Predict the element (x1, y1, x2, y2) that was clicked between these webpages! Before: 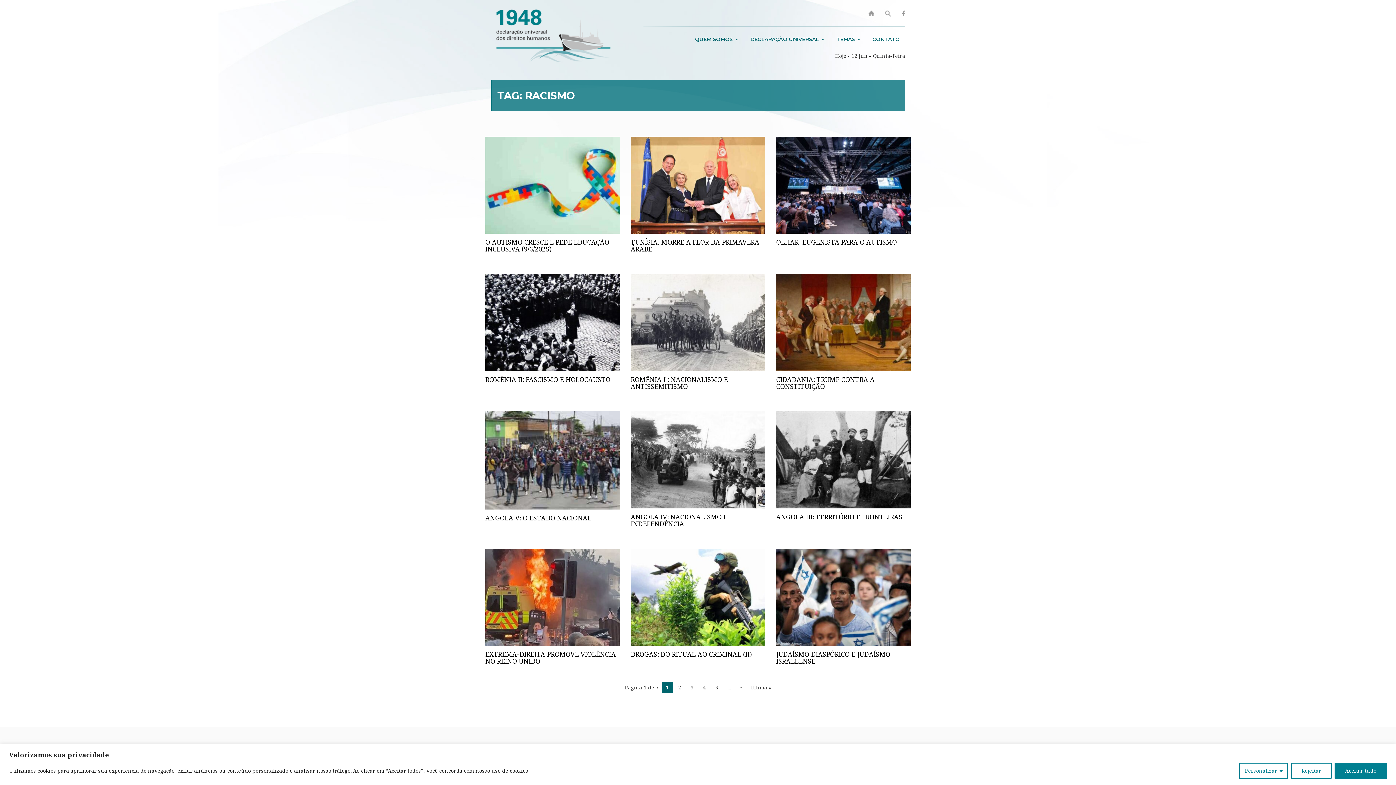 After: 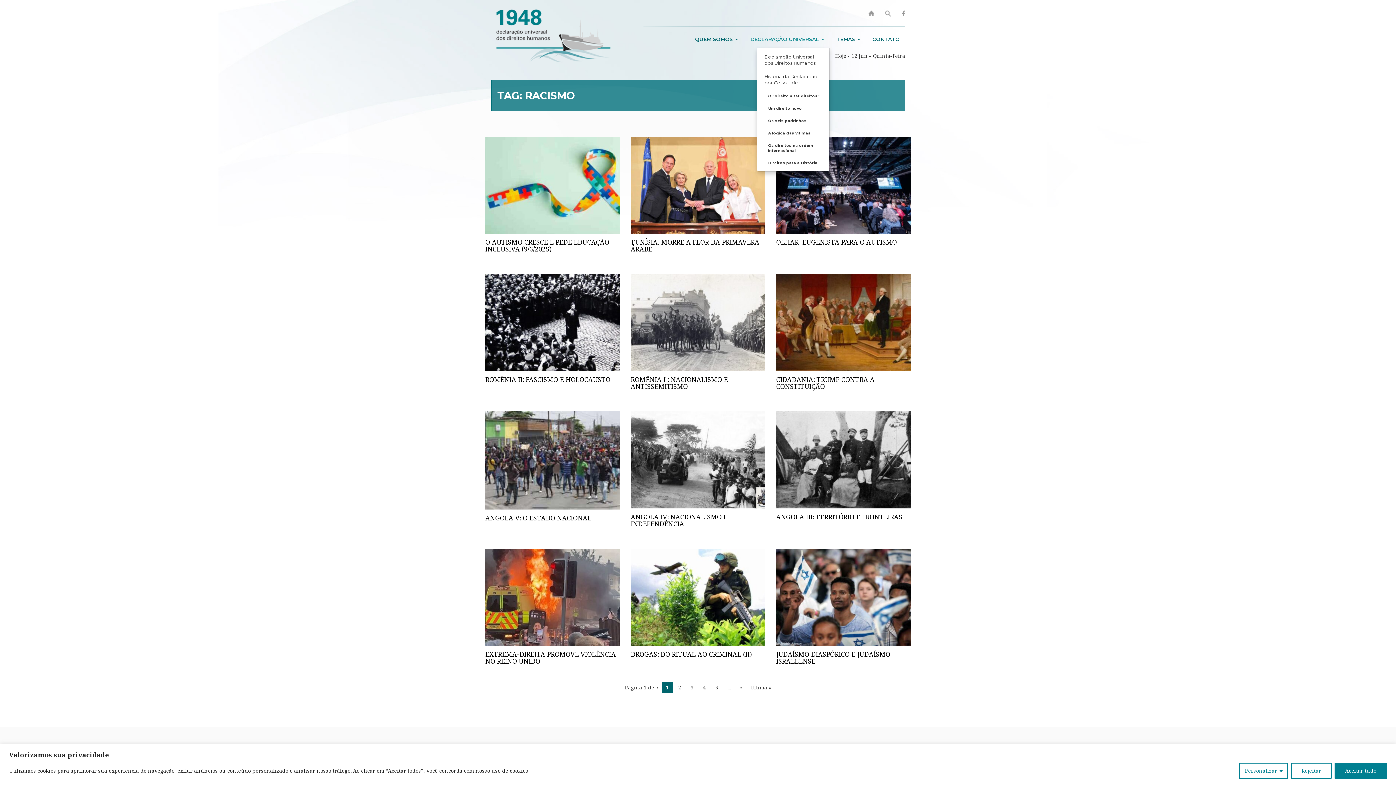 Action: label: DECLARAÇÃO UNIVERSAL  bbox: (745, 26, 829, 52)